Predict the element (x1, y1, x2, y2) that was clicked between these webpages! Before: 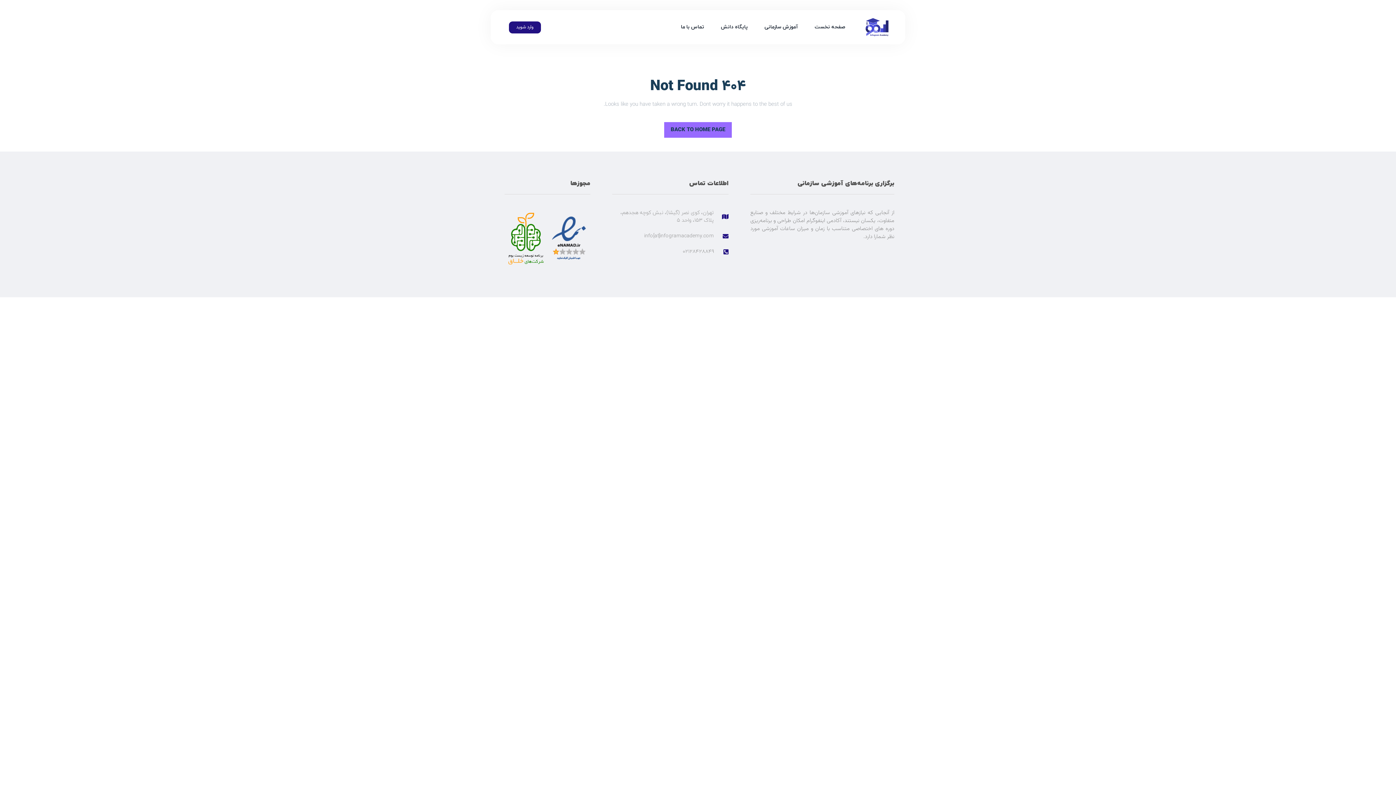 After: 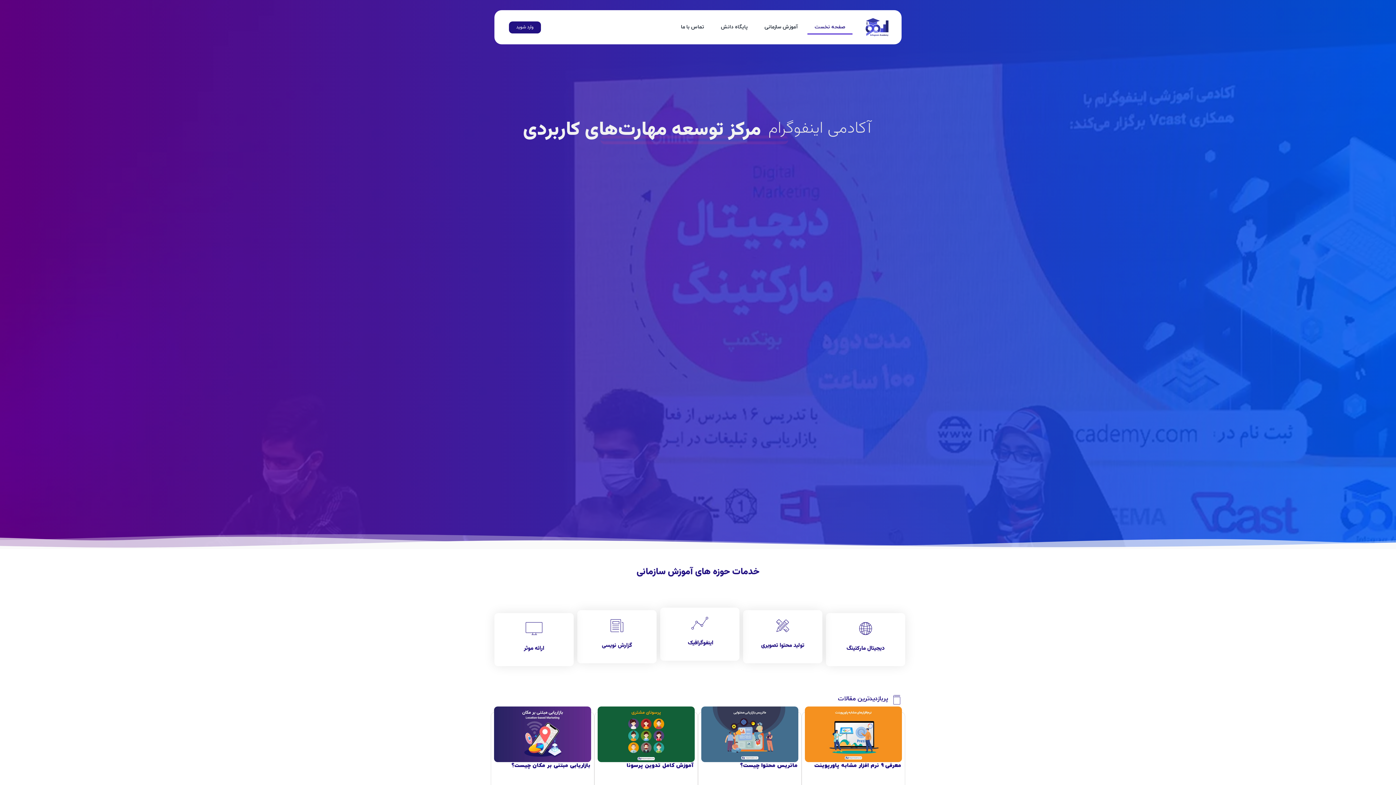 Action: label: صفحه نخست bbox: (807, 20, 852, 34)